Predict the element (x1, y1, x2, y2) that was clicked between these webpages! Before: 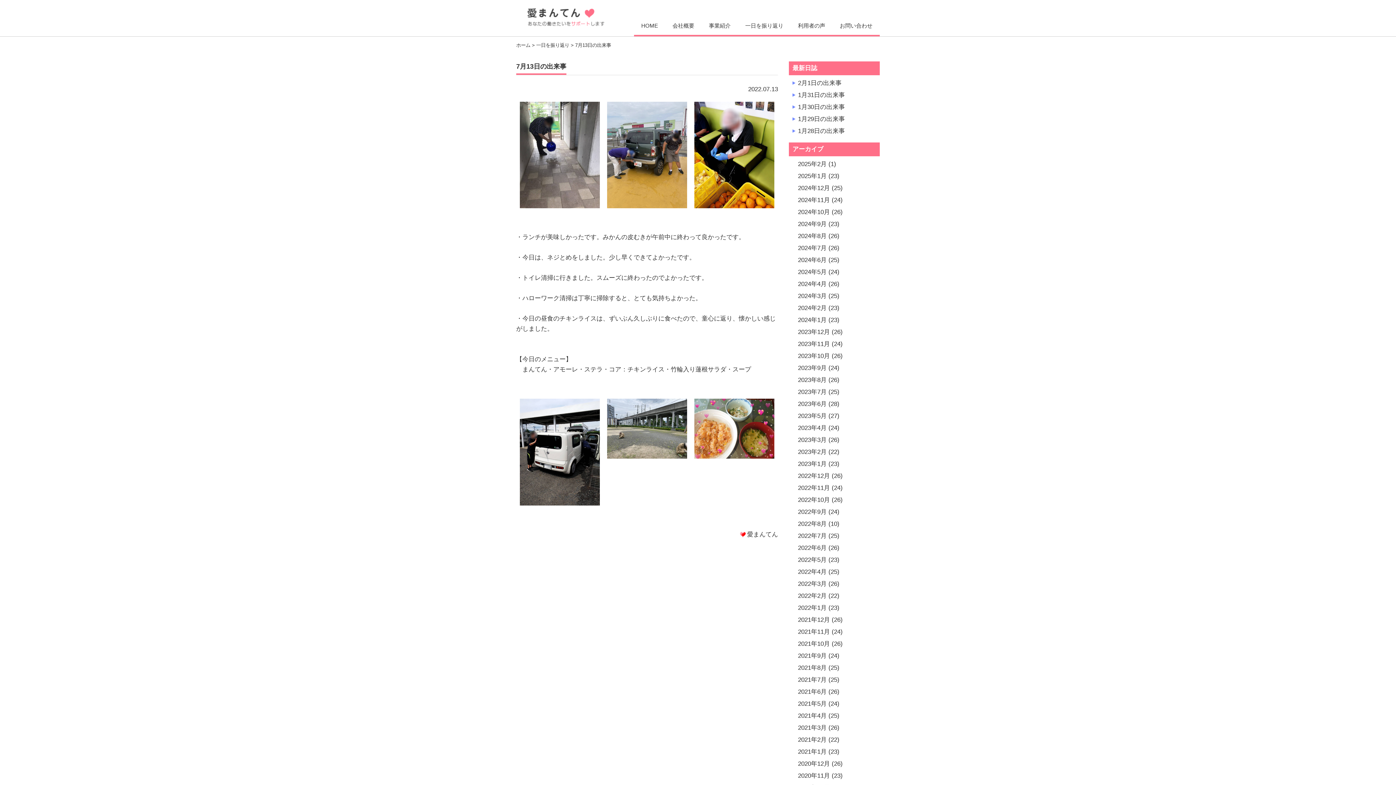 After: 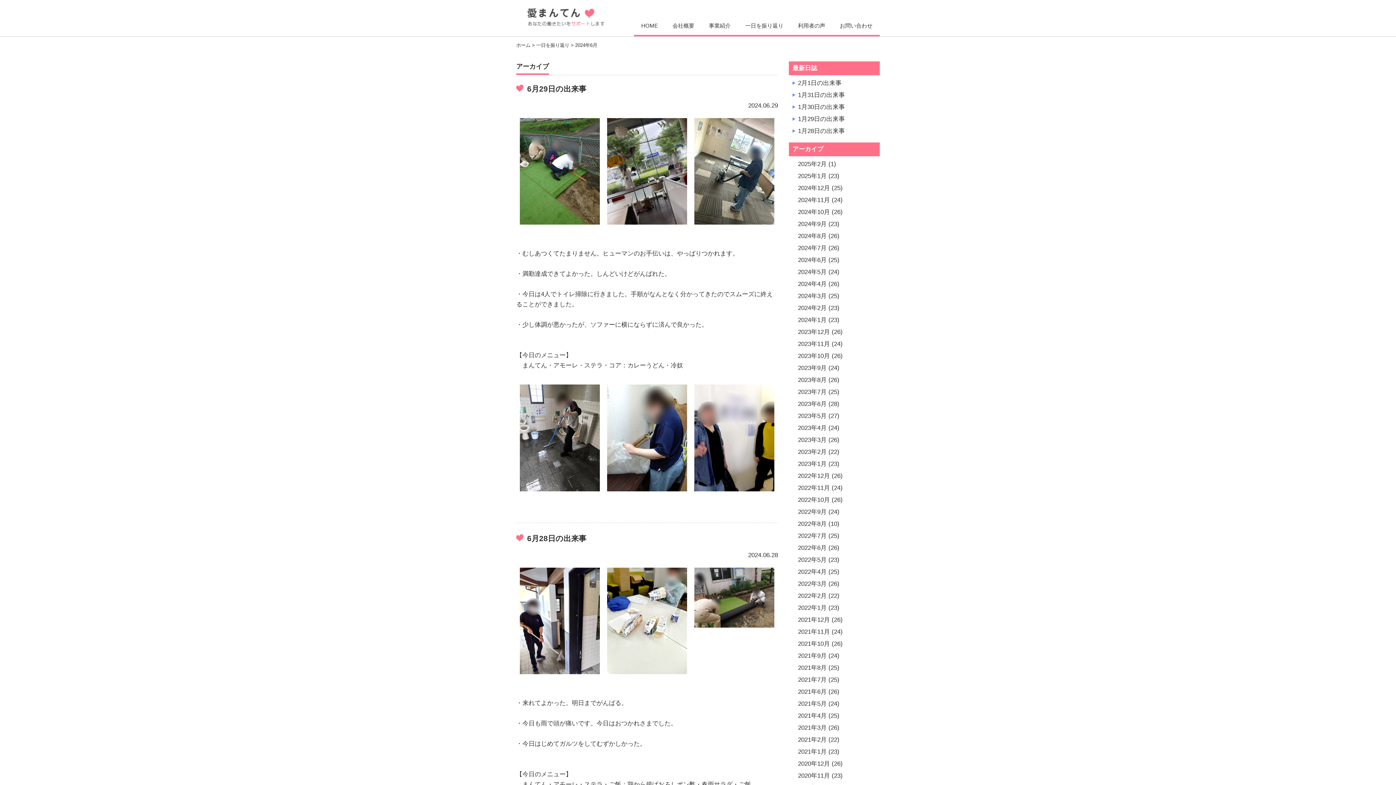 Action: bbox: (798, 256, 826, 263) label: 2024年6月